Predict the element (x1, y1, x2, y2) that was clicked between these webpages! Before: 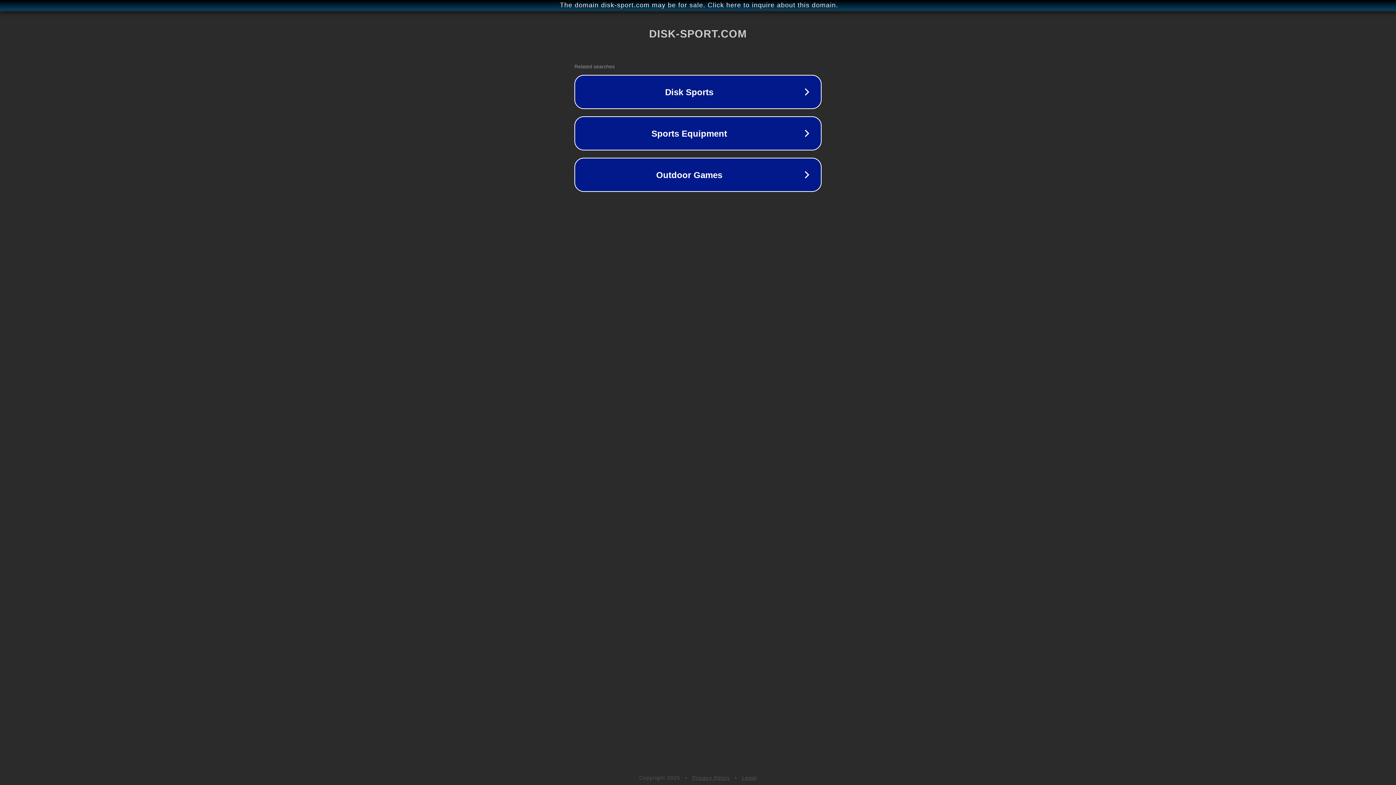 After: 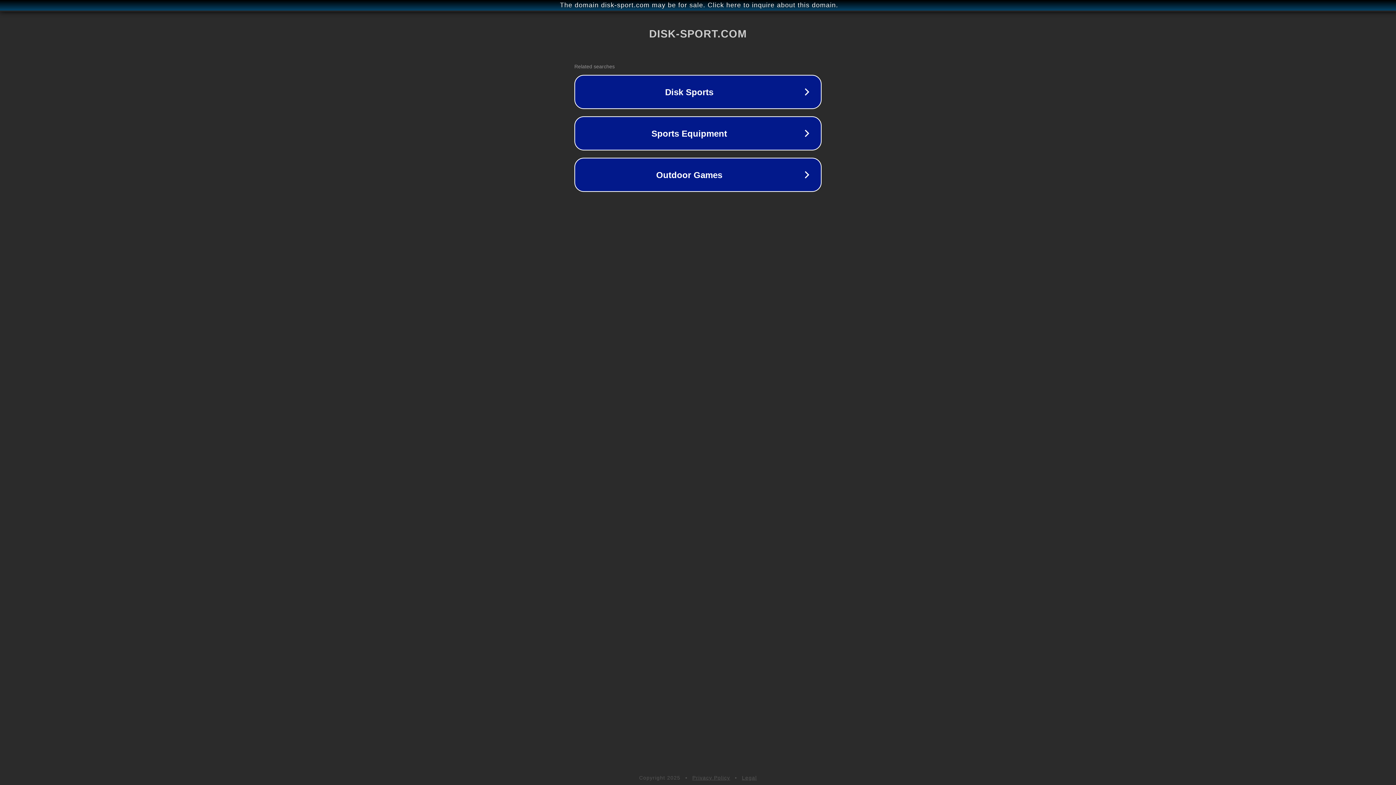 Action: label: Privacy Policy bbox: (692, 775, 730, 781)